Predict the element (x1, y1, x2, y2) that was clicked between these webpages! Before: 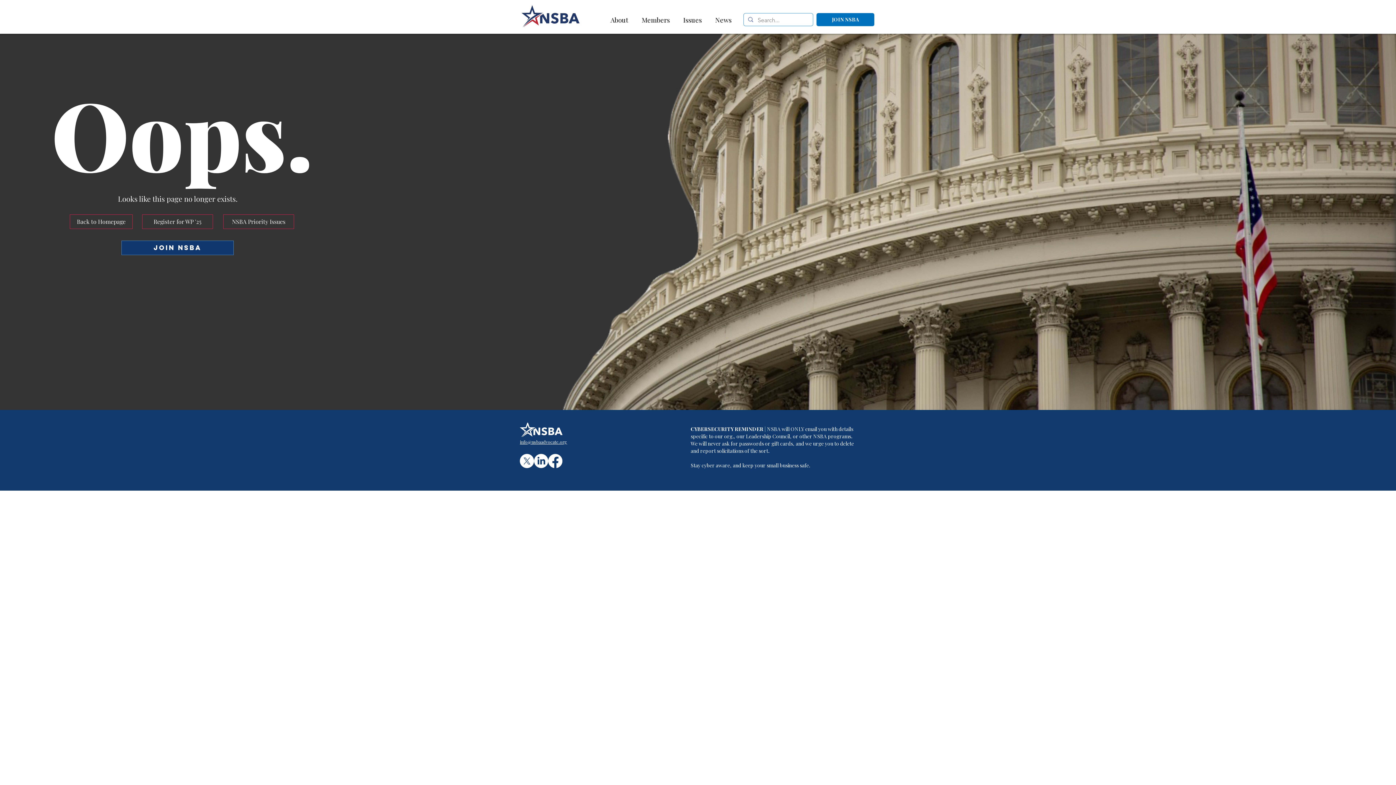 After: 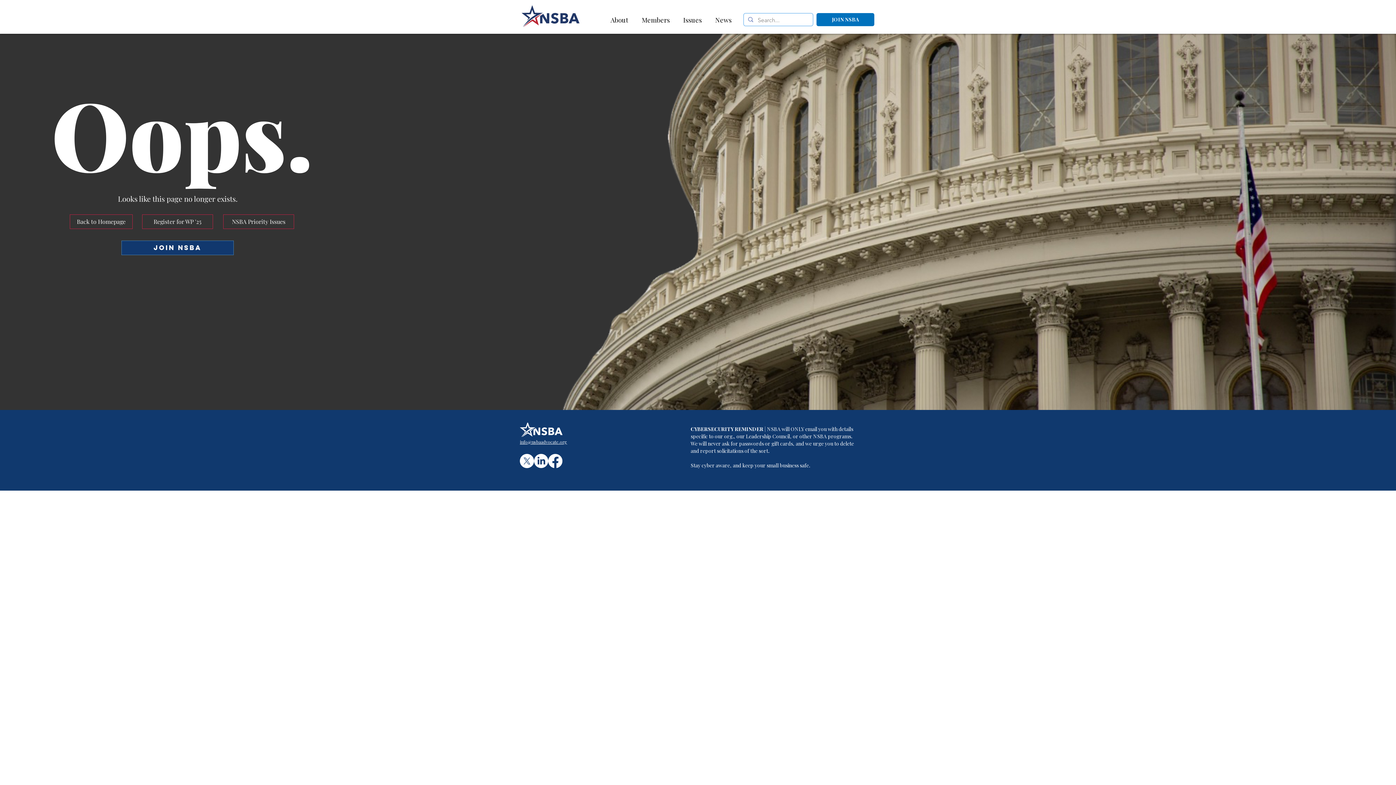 Action: label: info@nsbaadvocate.org bbox: (520, 439, 567, 445)